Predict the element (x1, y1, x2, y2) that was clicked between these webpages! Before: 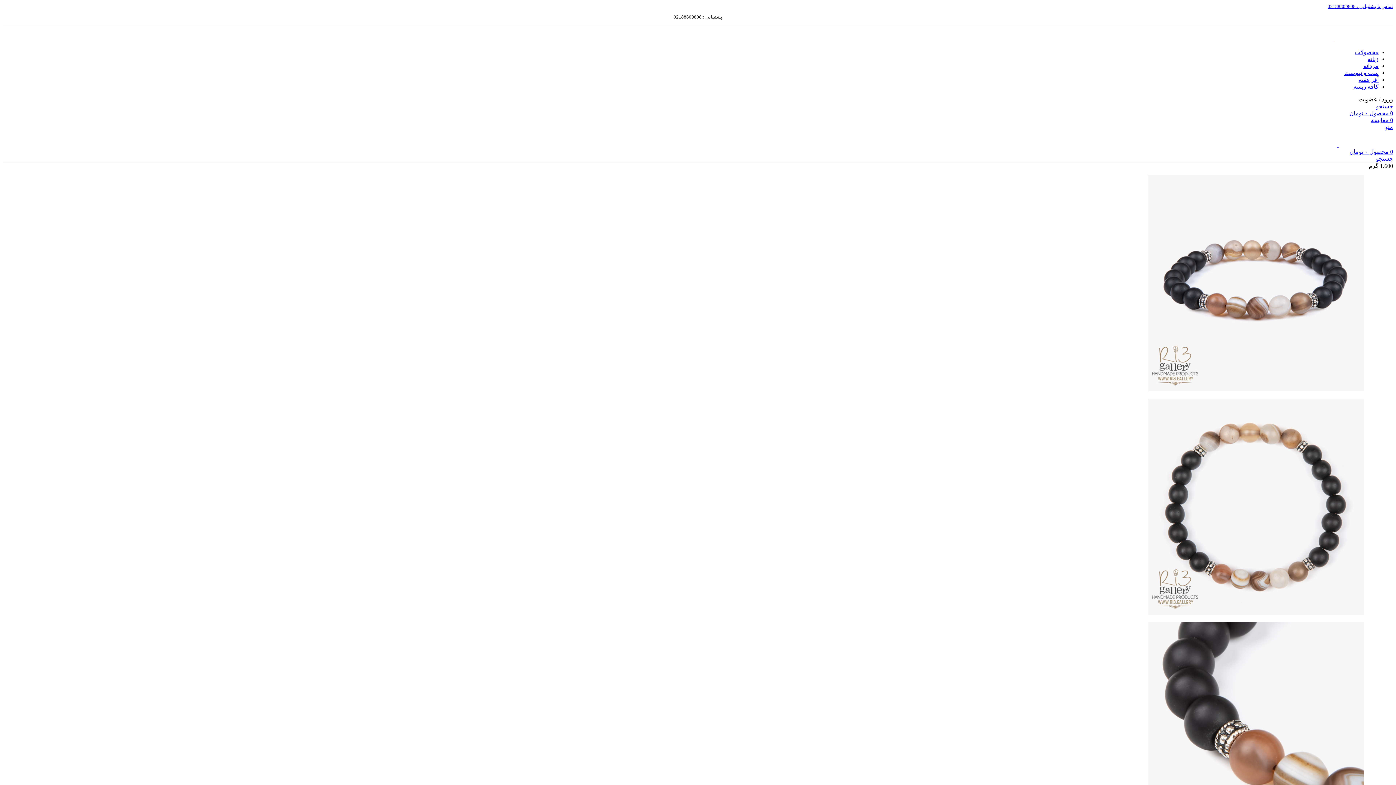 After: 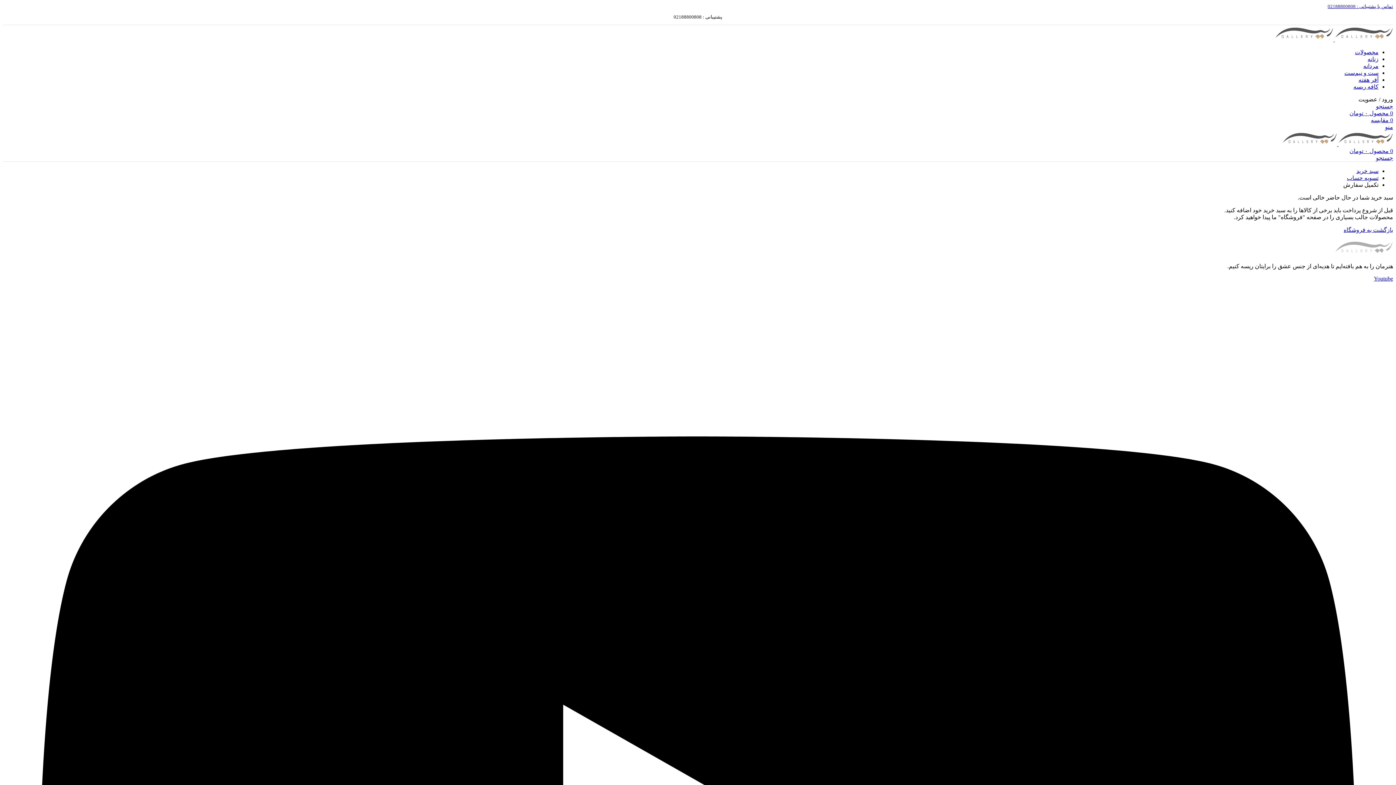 Action: bbox: (1349, 148, 1393, 154) label: 0 محصول ۰ تومان